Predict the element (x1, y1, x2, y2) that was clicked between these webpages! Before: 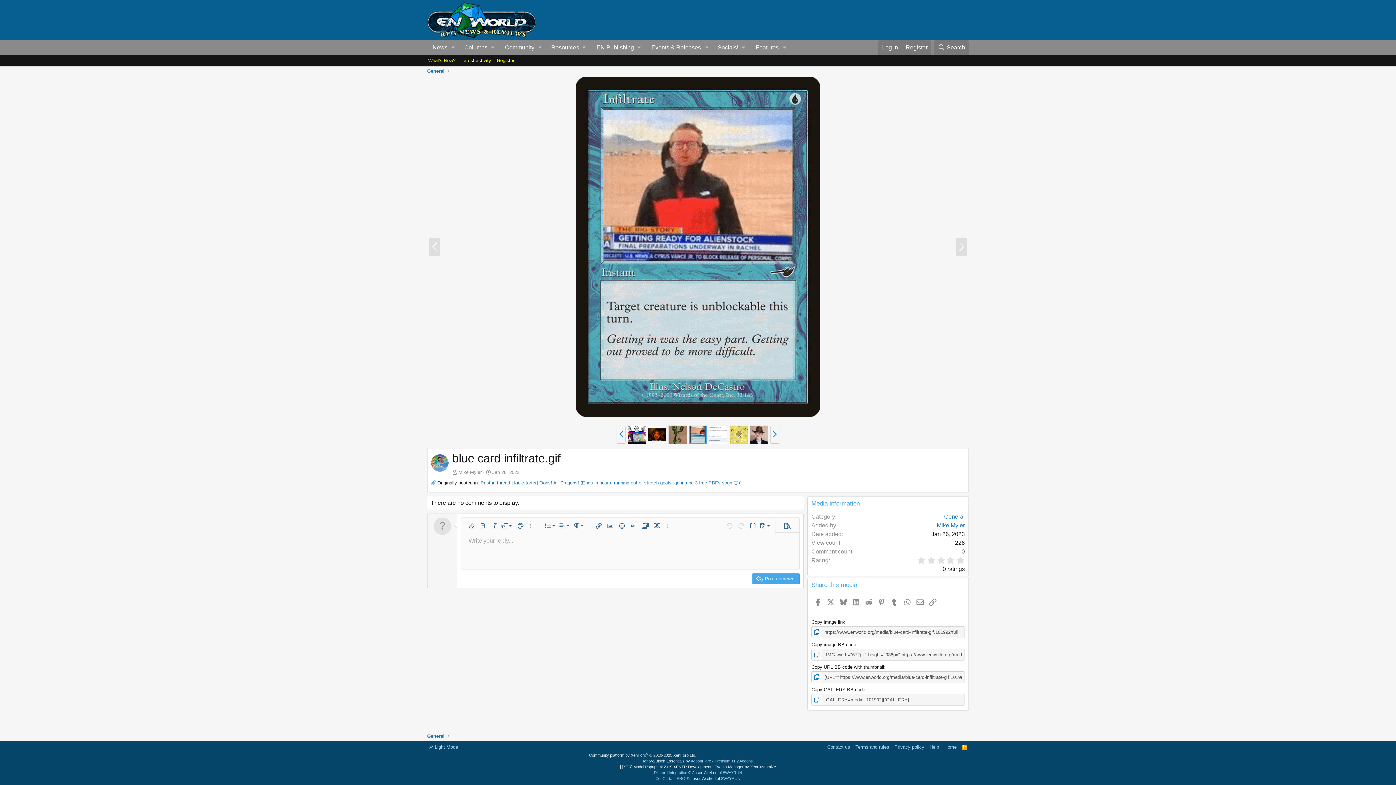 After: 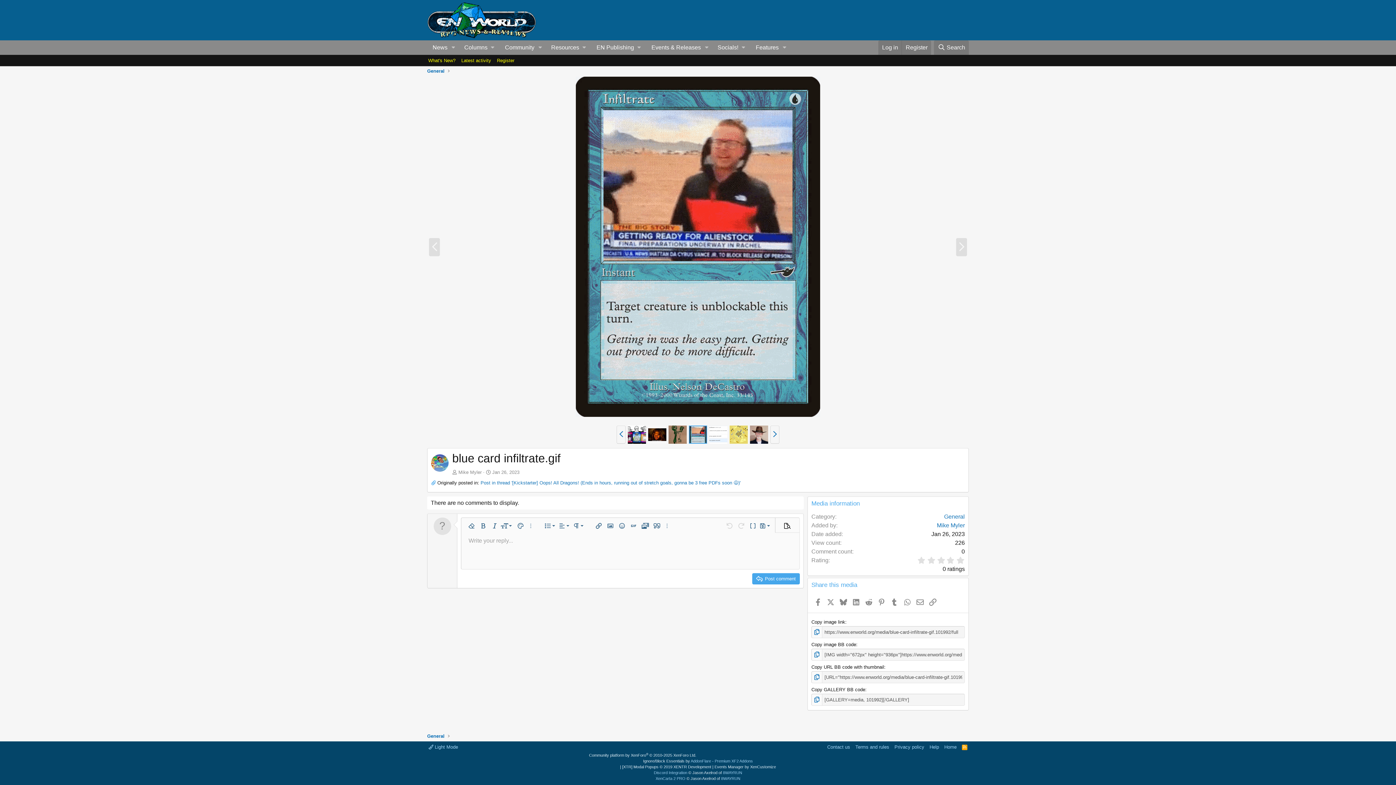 Action: label: Preview bbox: (776, 518, 799, 531)